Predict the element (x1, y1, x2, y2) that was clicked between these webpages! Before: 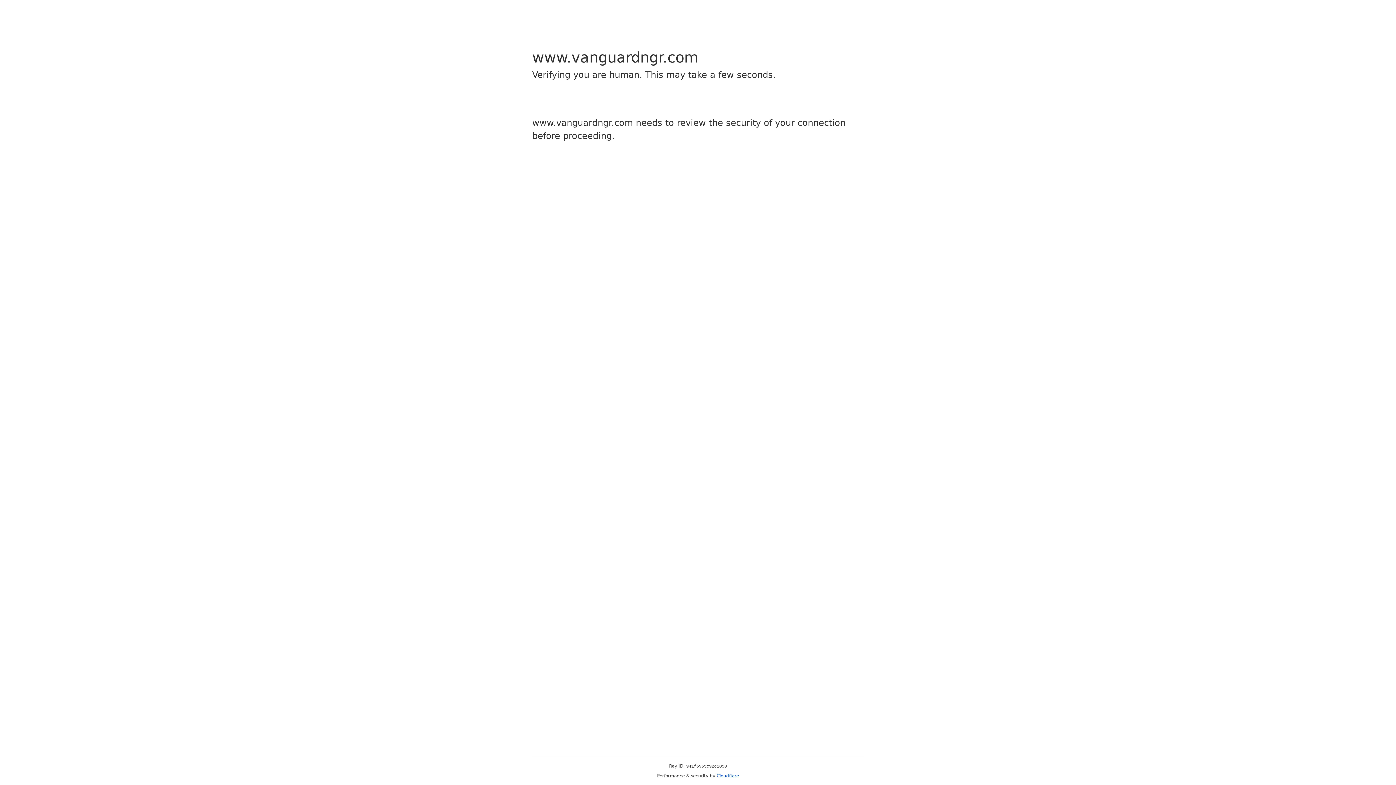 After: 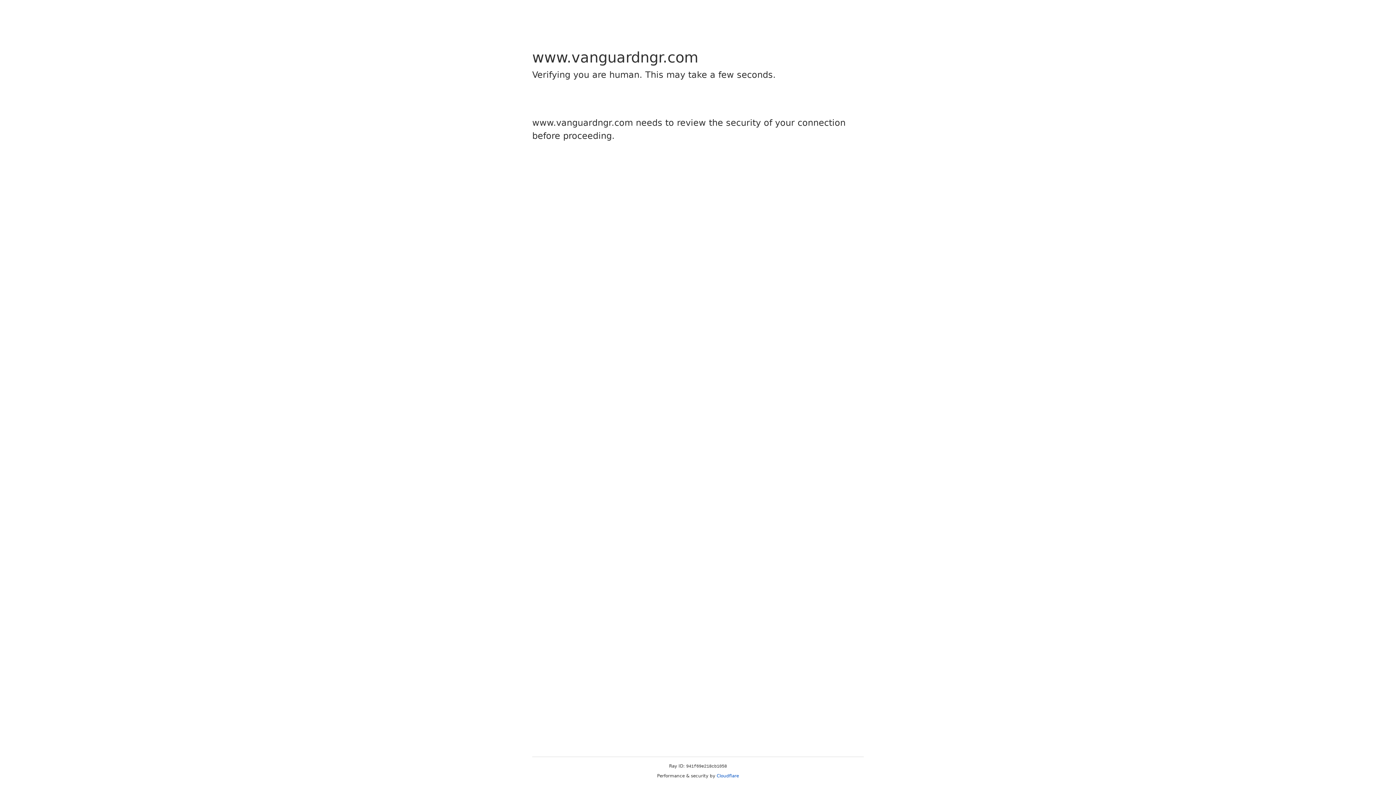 Action: label: Cloudflare bbox: (716, 773, 739, 778)